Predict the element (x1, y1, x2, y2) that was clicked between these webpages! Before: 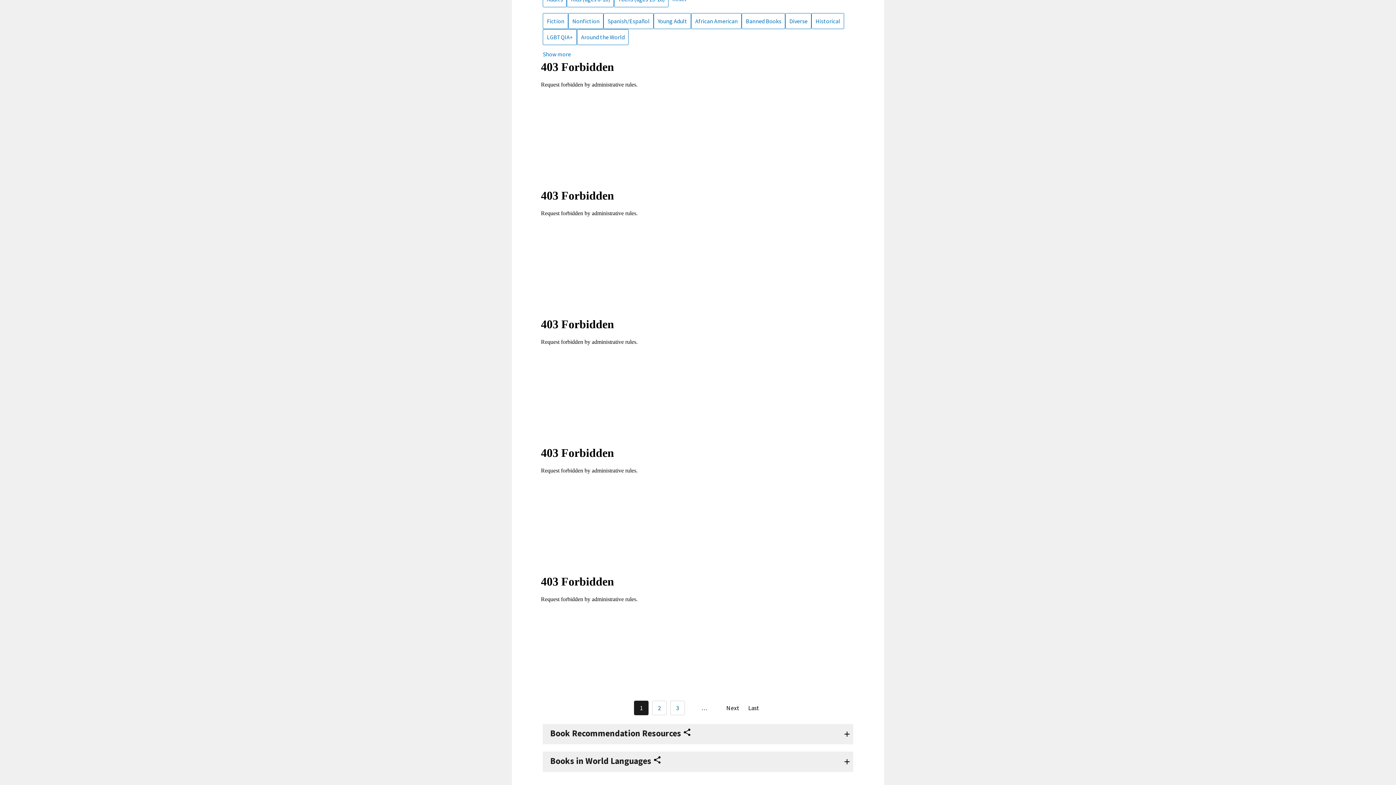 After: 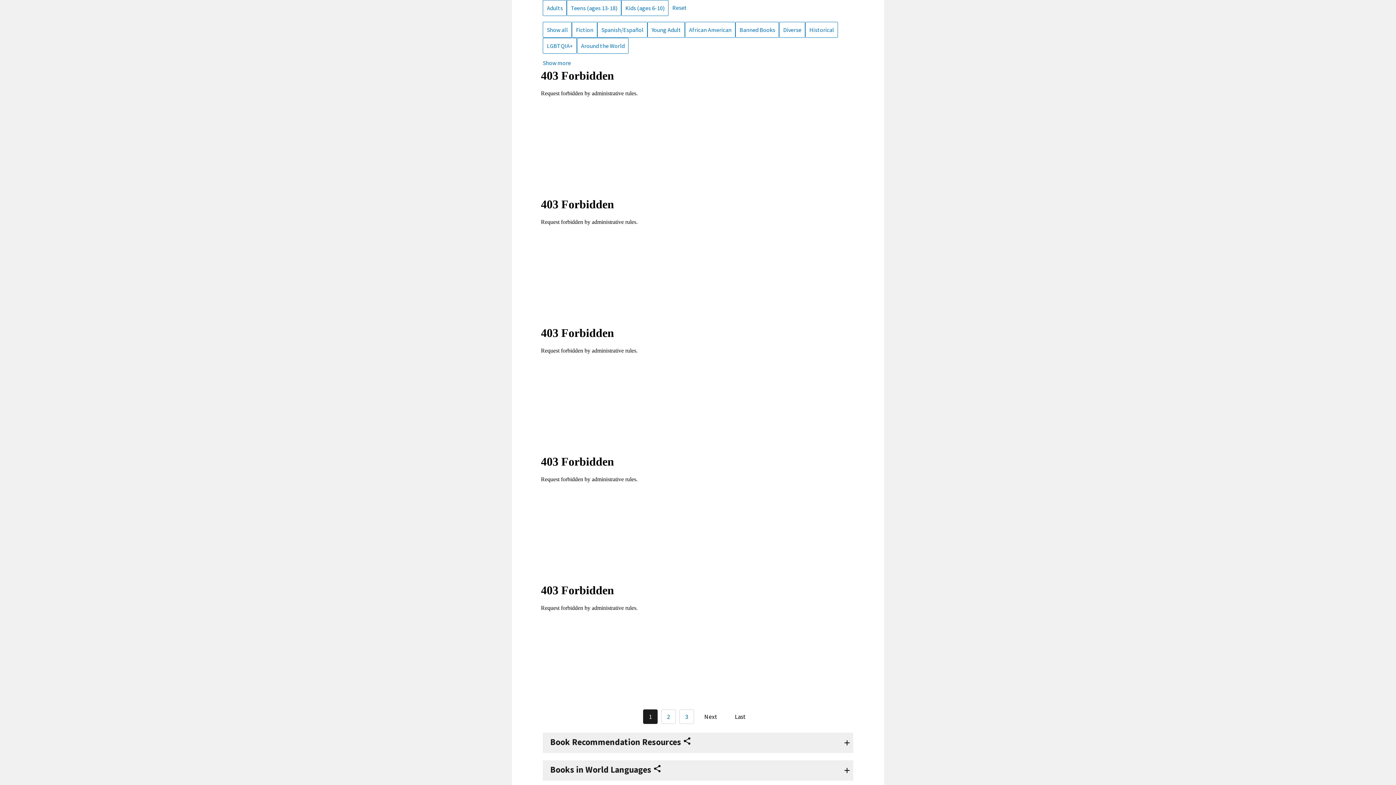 Action: bbox: (572, 17, 602, 24) label: Nonfiction